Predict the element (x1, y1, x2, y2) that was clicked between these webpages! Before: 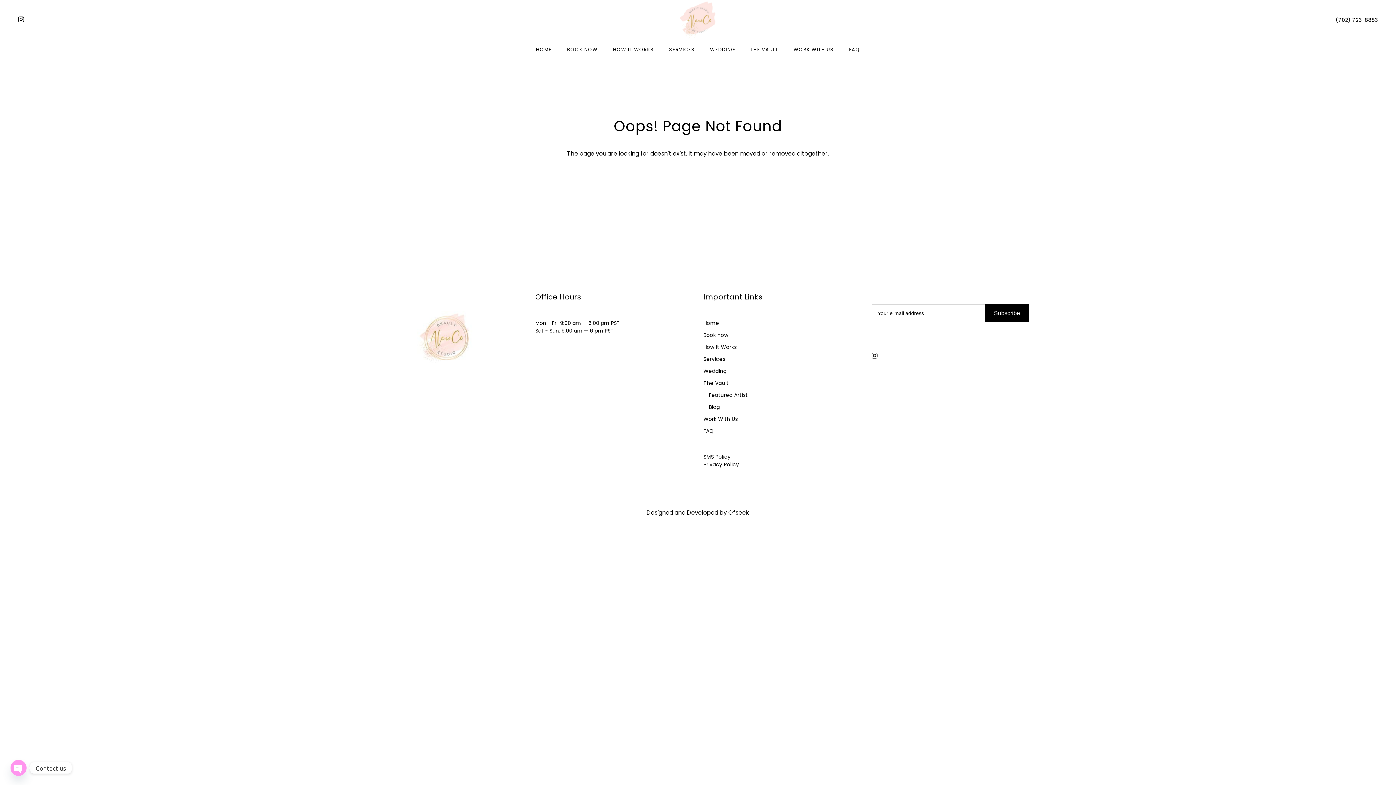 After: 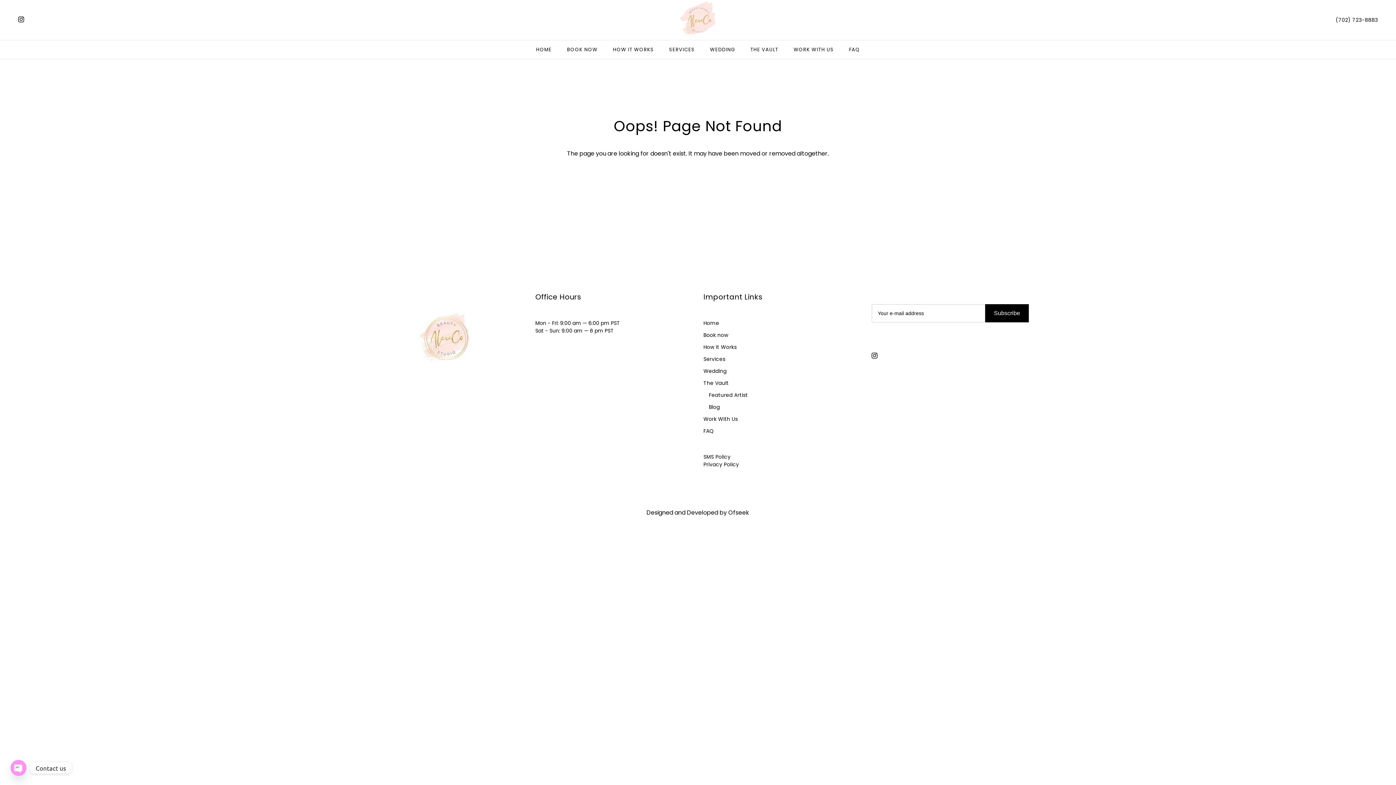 Action: bbox: (985, 304, 1029, 322) label: Subscribe